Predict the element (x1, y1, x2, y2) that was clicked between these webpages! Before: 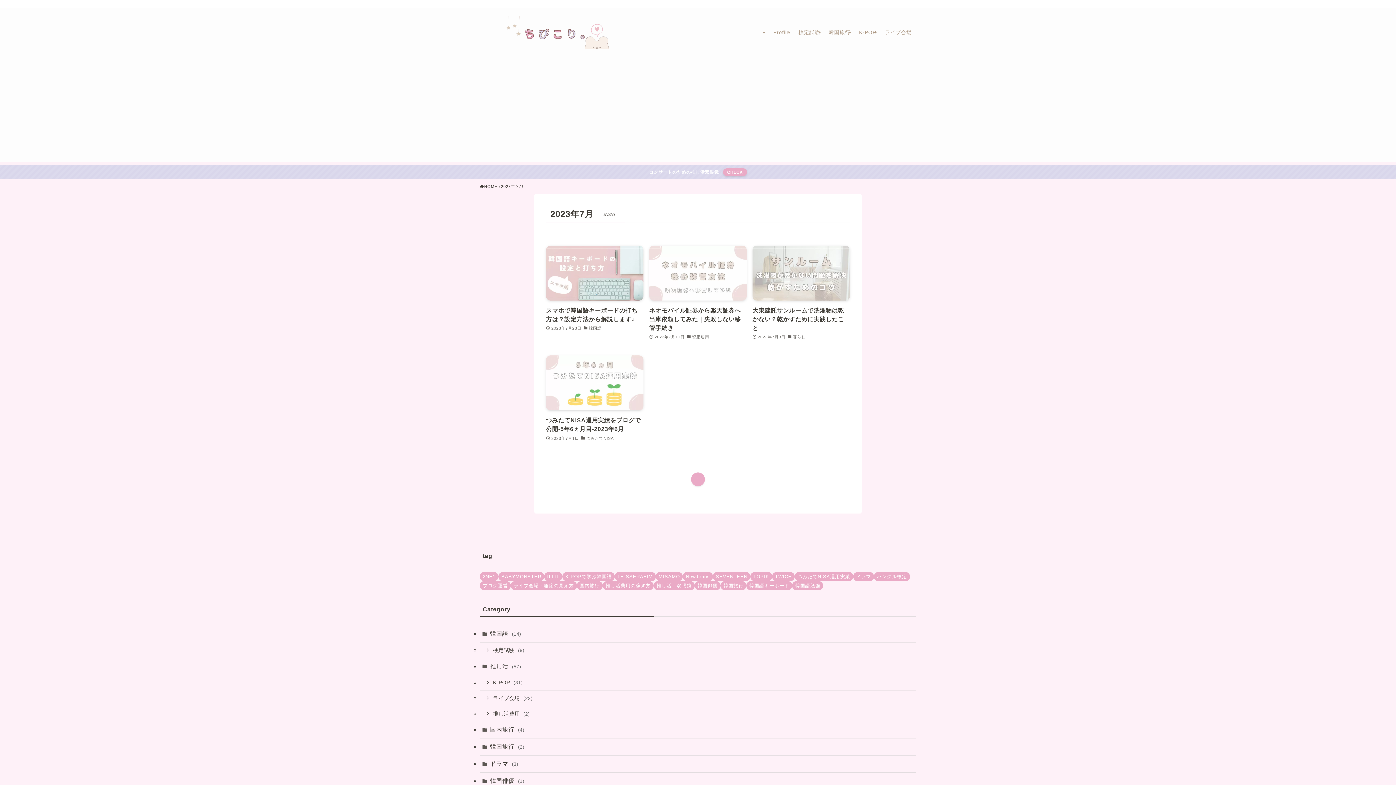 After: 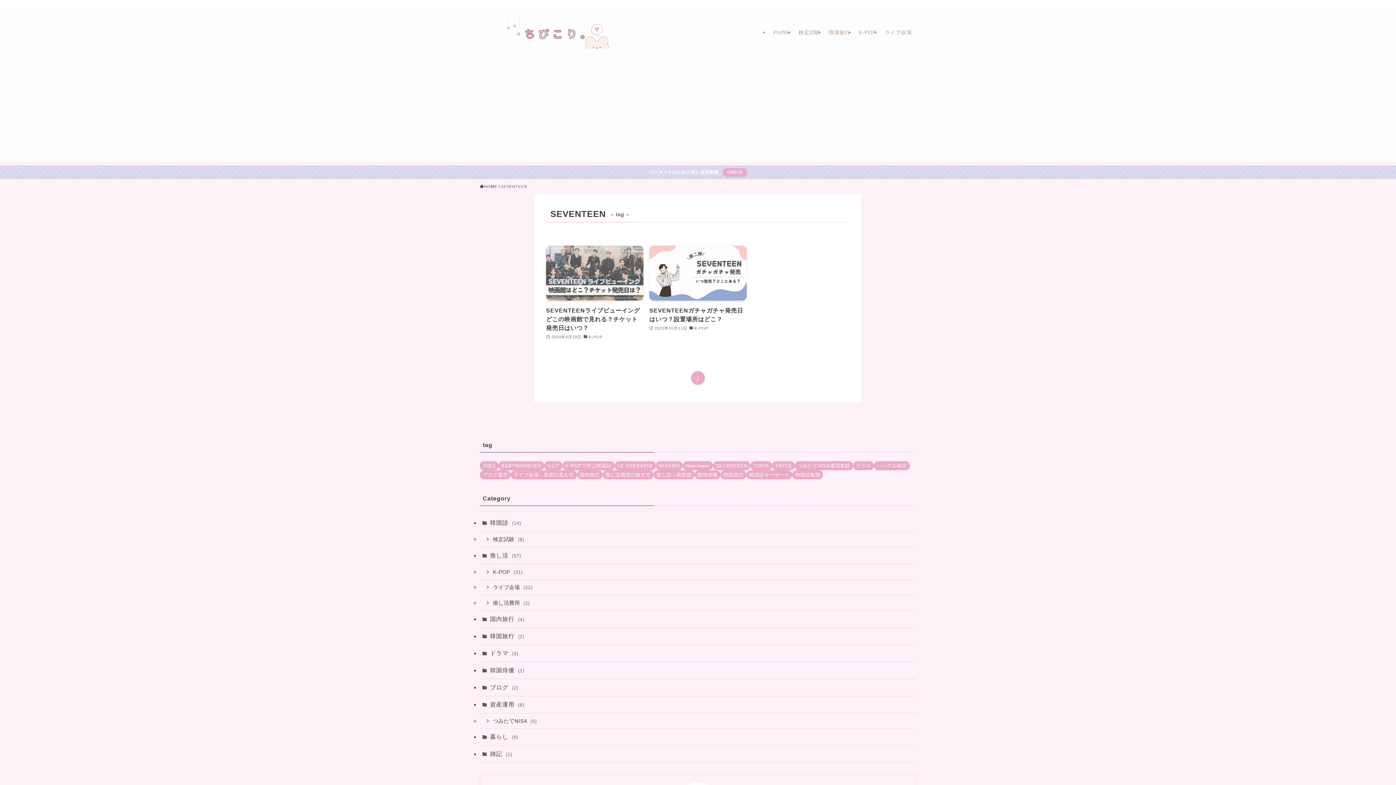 Action: bbox: (713, 572, 750, 581) label: SEVENTEEN (2個の項目)